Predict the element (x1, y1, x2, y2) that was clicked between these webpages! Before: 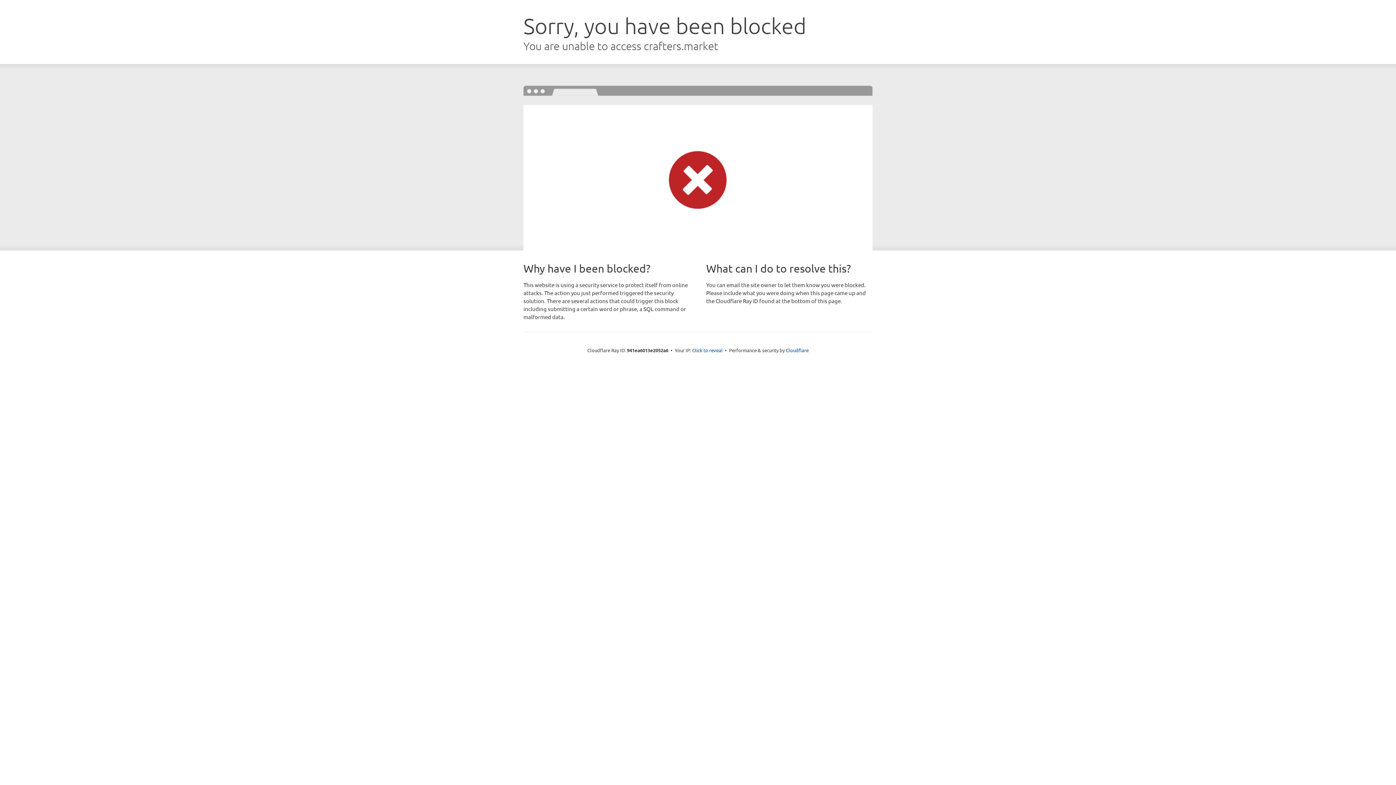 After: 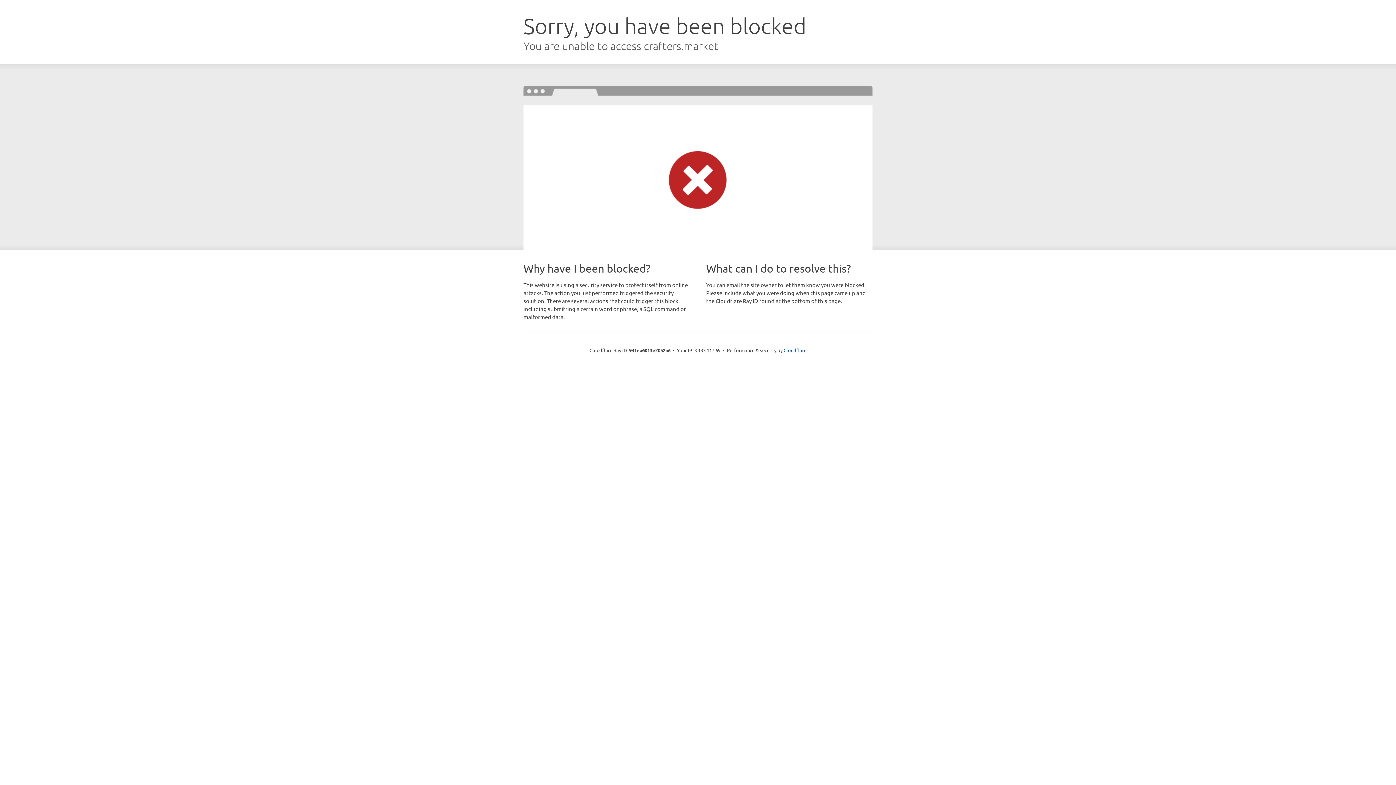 Action: bbox: (692, 346, 722, 353) label: Click to reveal